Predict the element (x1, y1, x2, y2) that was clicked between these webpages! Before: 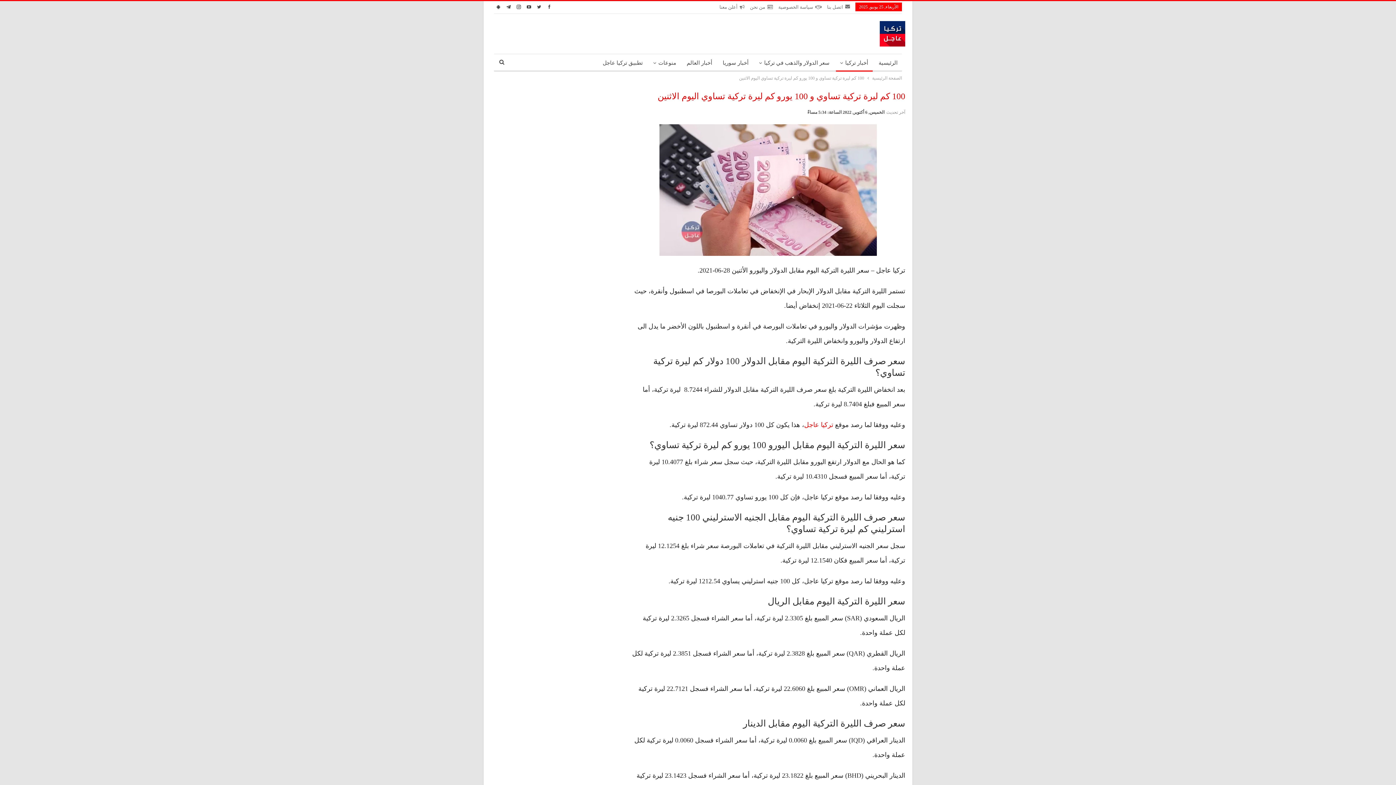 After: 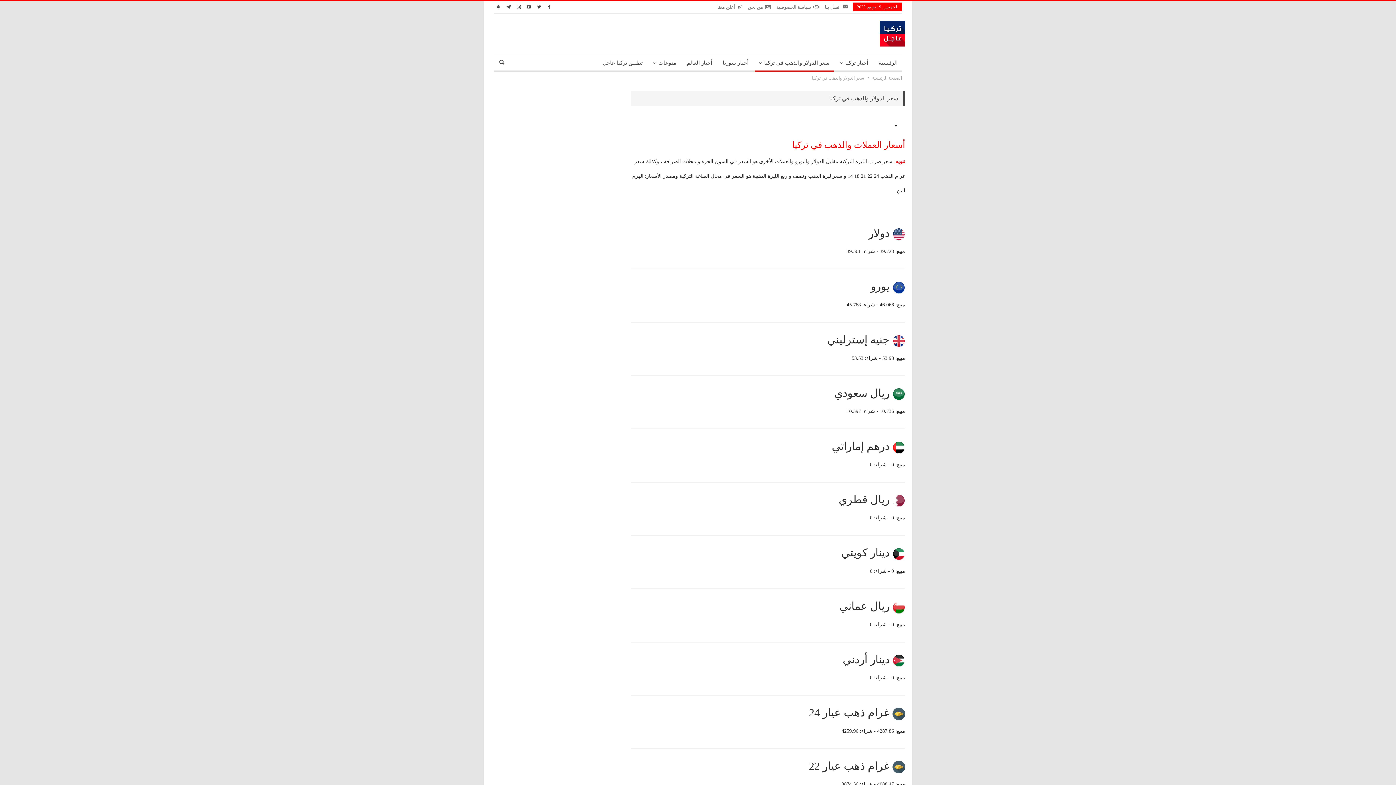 Action: label: سعر الدولار والذهب في تركيا bbox: (754, 54, 834, 71)